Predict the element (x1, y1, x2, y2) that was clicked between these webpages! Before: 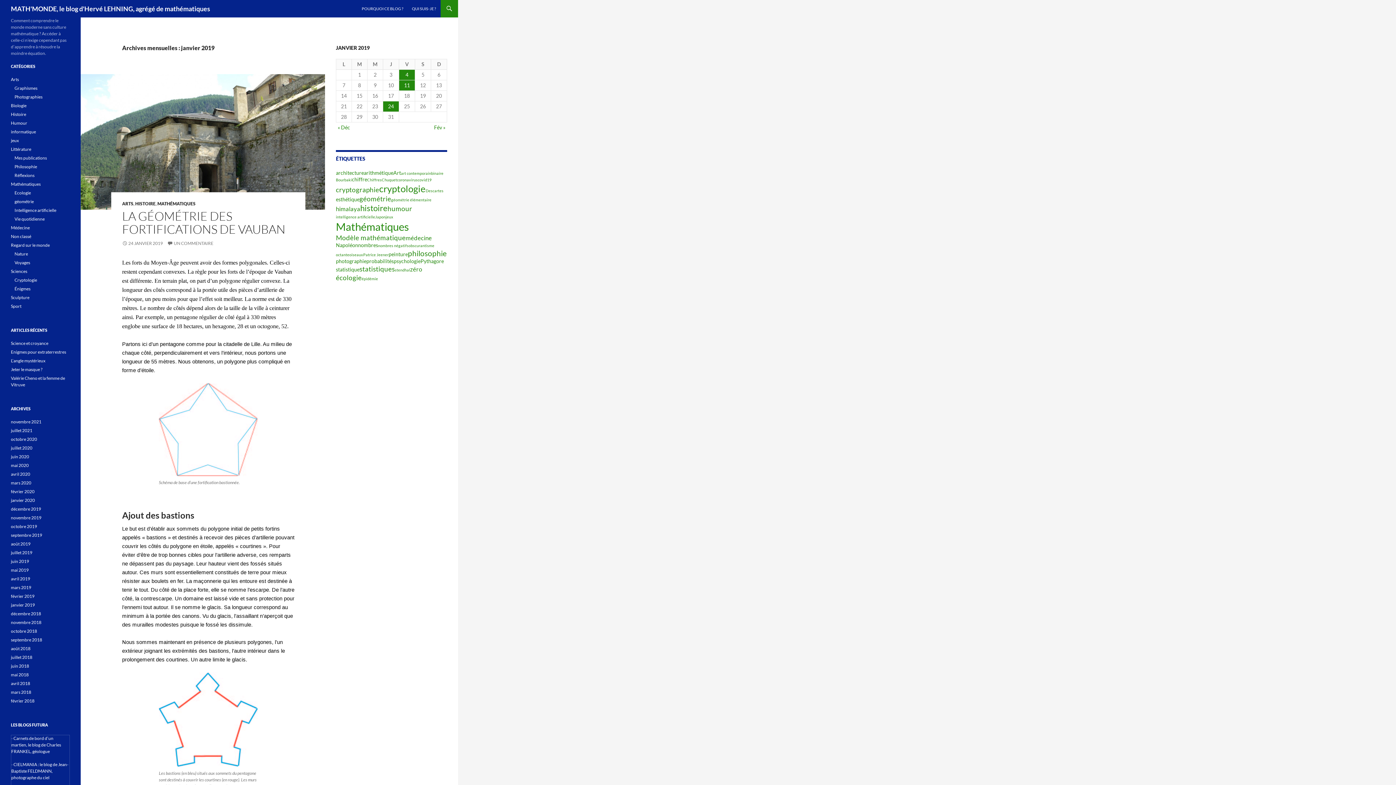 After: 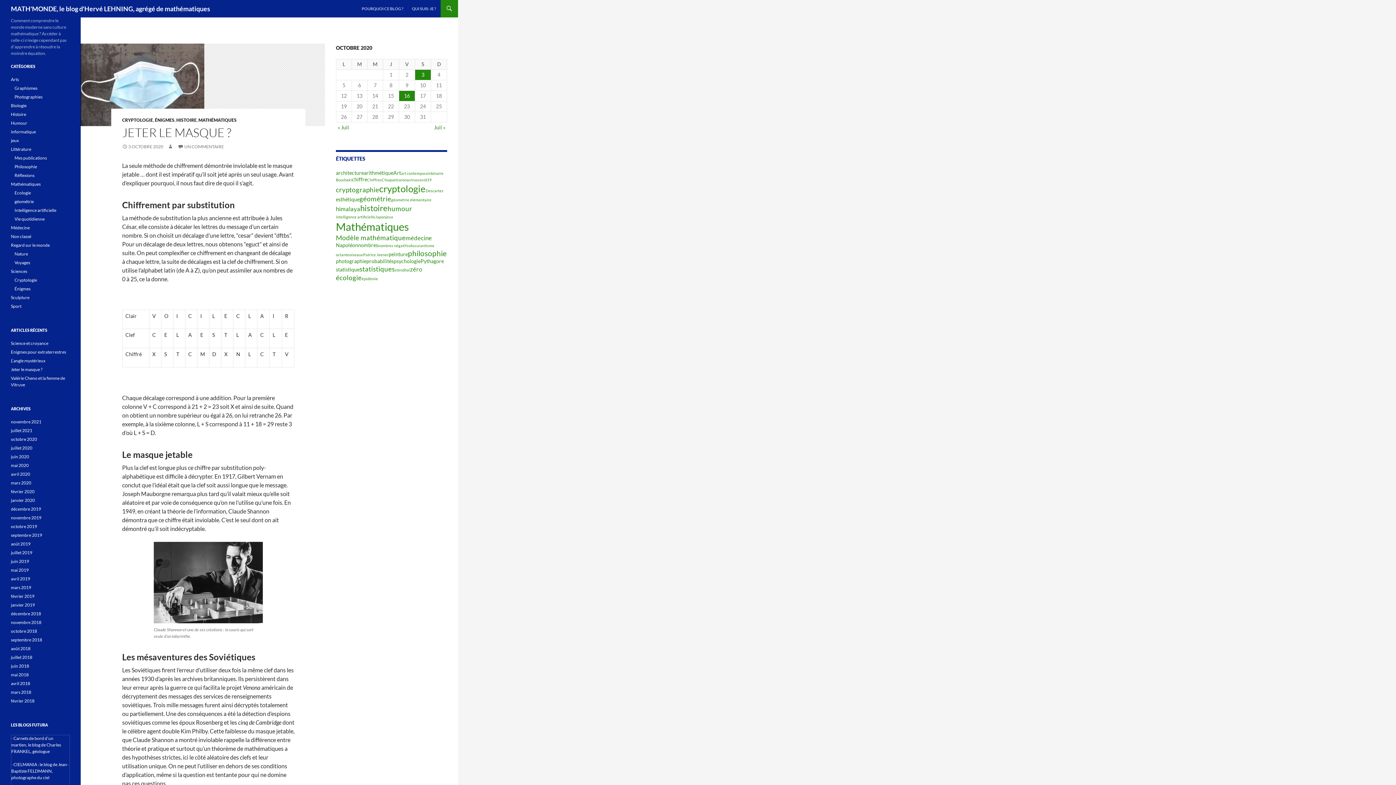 Action: bbox: (10, 366, 42, 372) label: Jeter le masque ?